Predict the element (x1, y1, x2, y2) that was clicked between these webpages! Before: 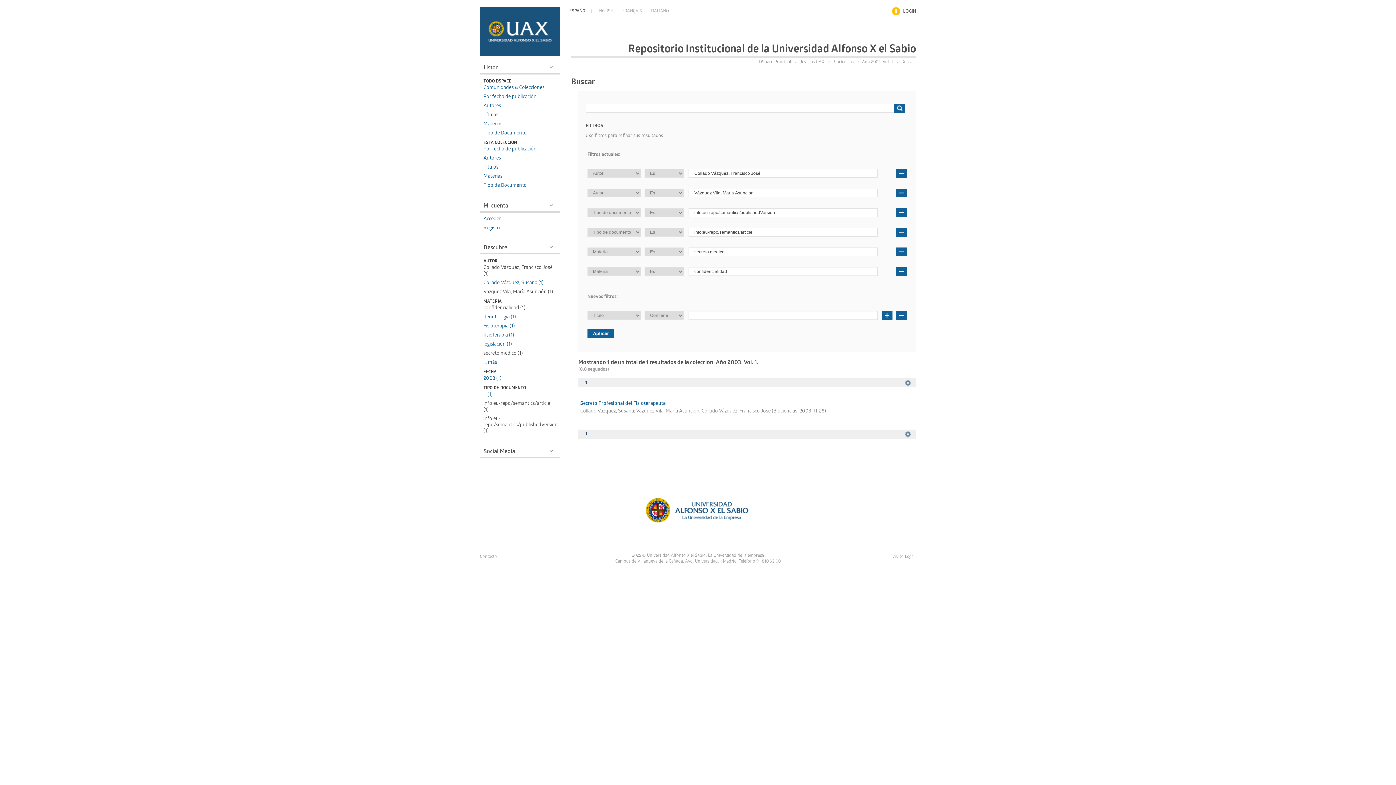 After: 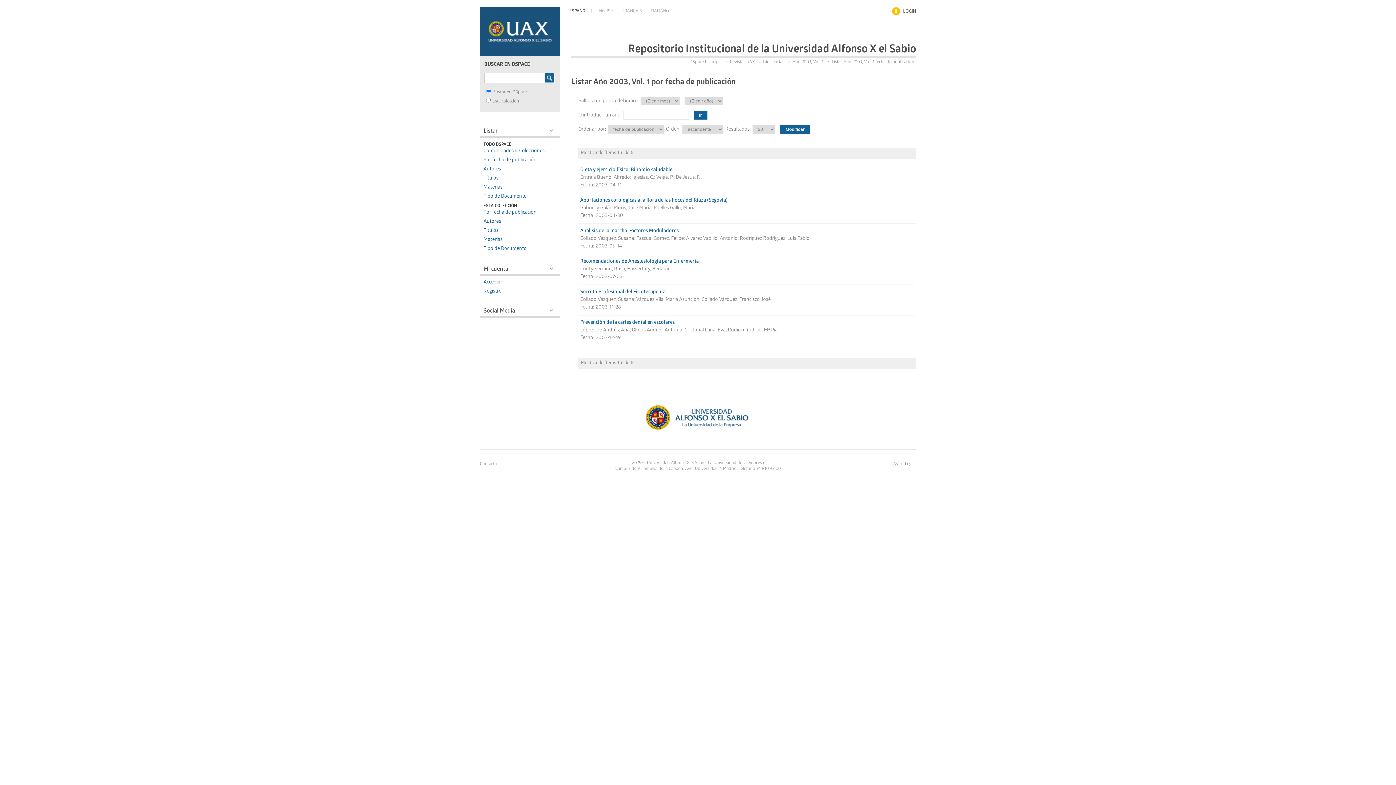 Action: label: Por fecha de publicación bbox: (483, 146, 536, 152)